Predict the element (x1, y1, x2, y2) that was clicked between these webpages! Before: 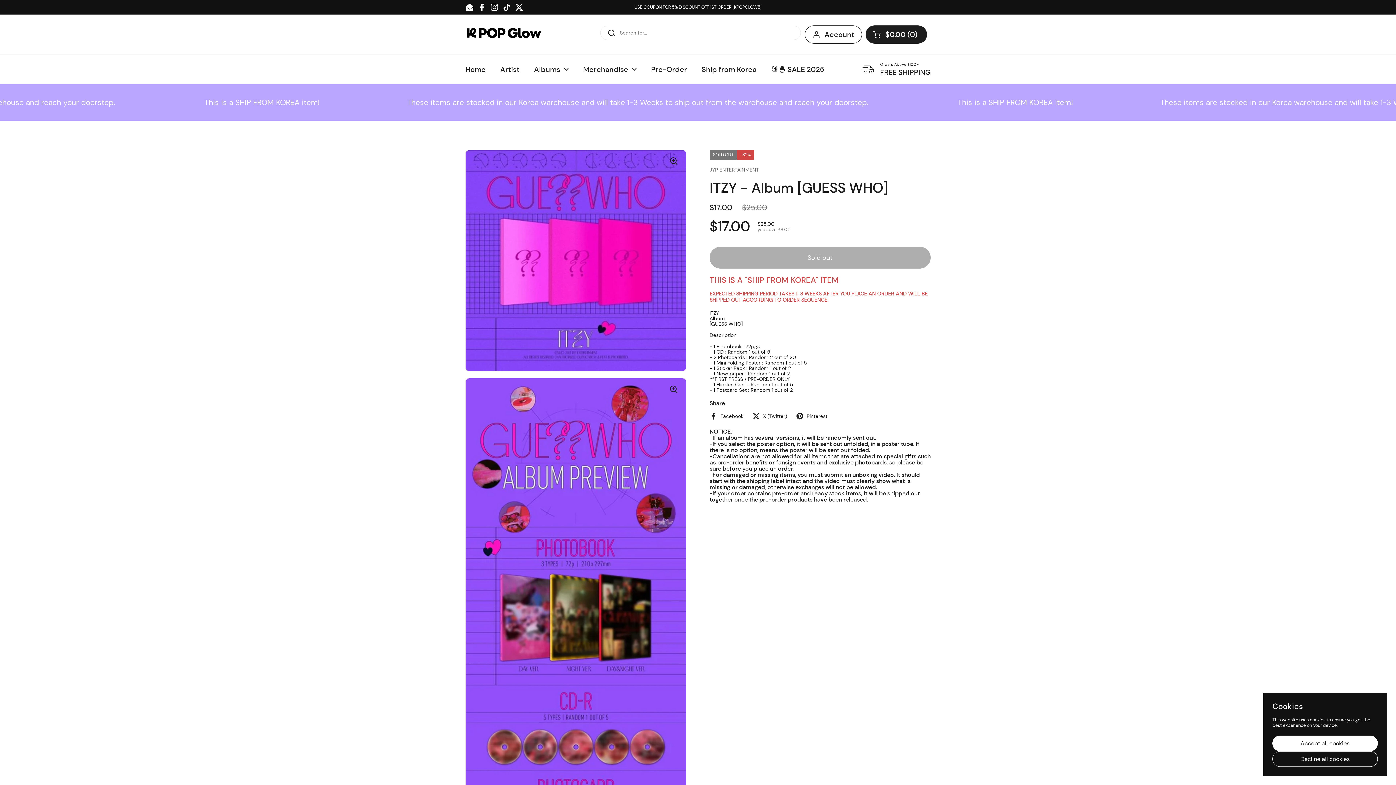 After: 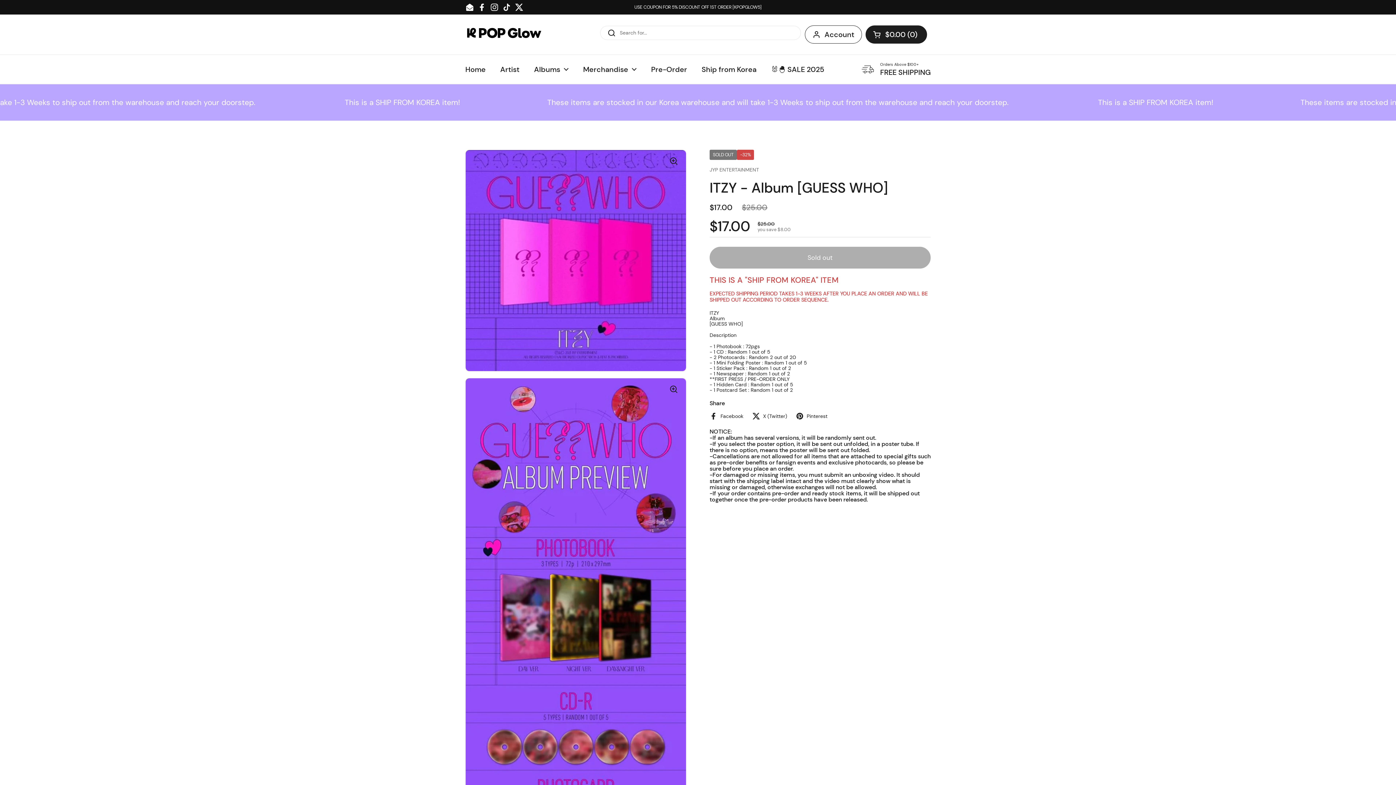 Action: bbox: (1272, 751, 1378, 767) label: Decline all cookies